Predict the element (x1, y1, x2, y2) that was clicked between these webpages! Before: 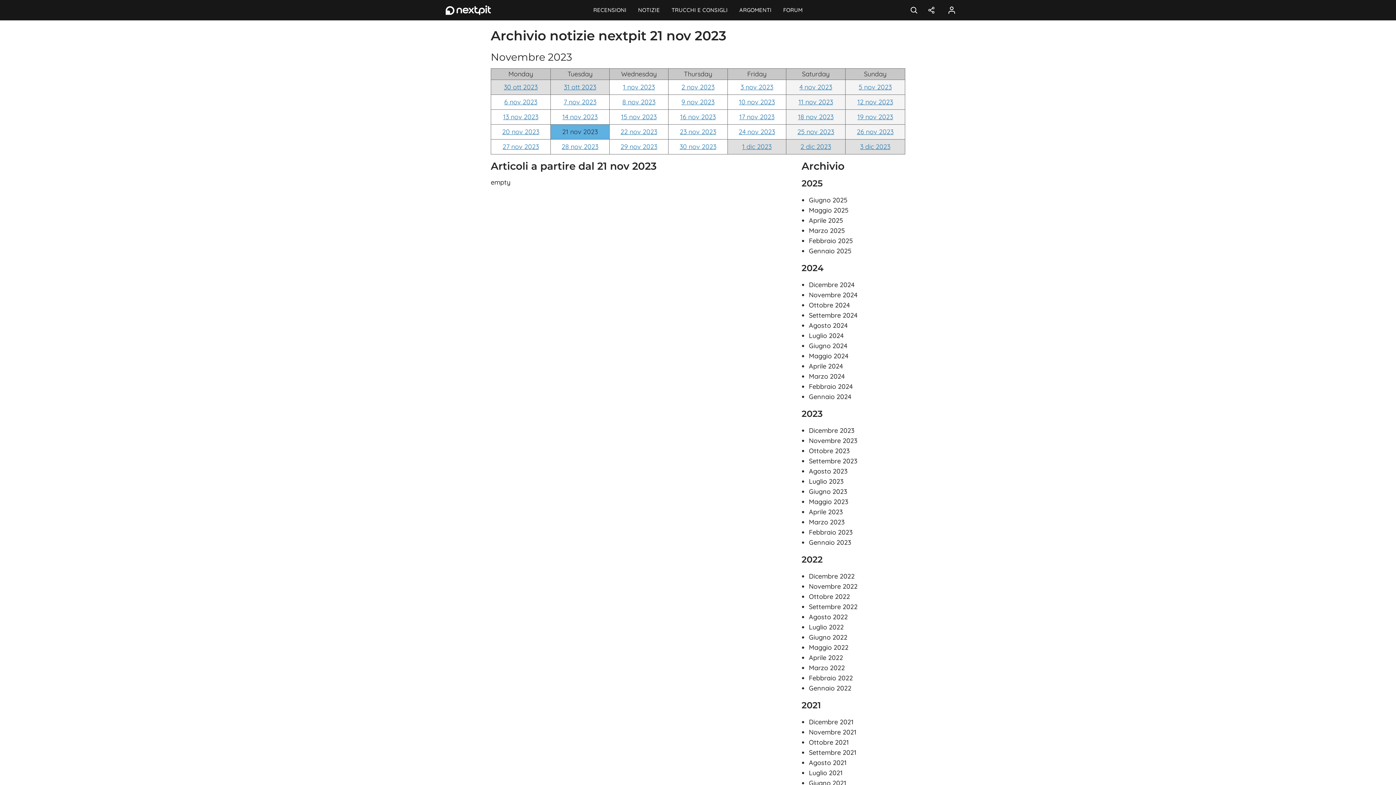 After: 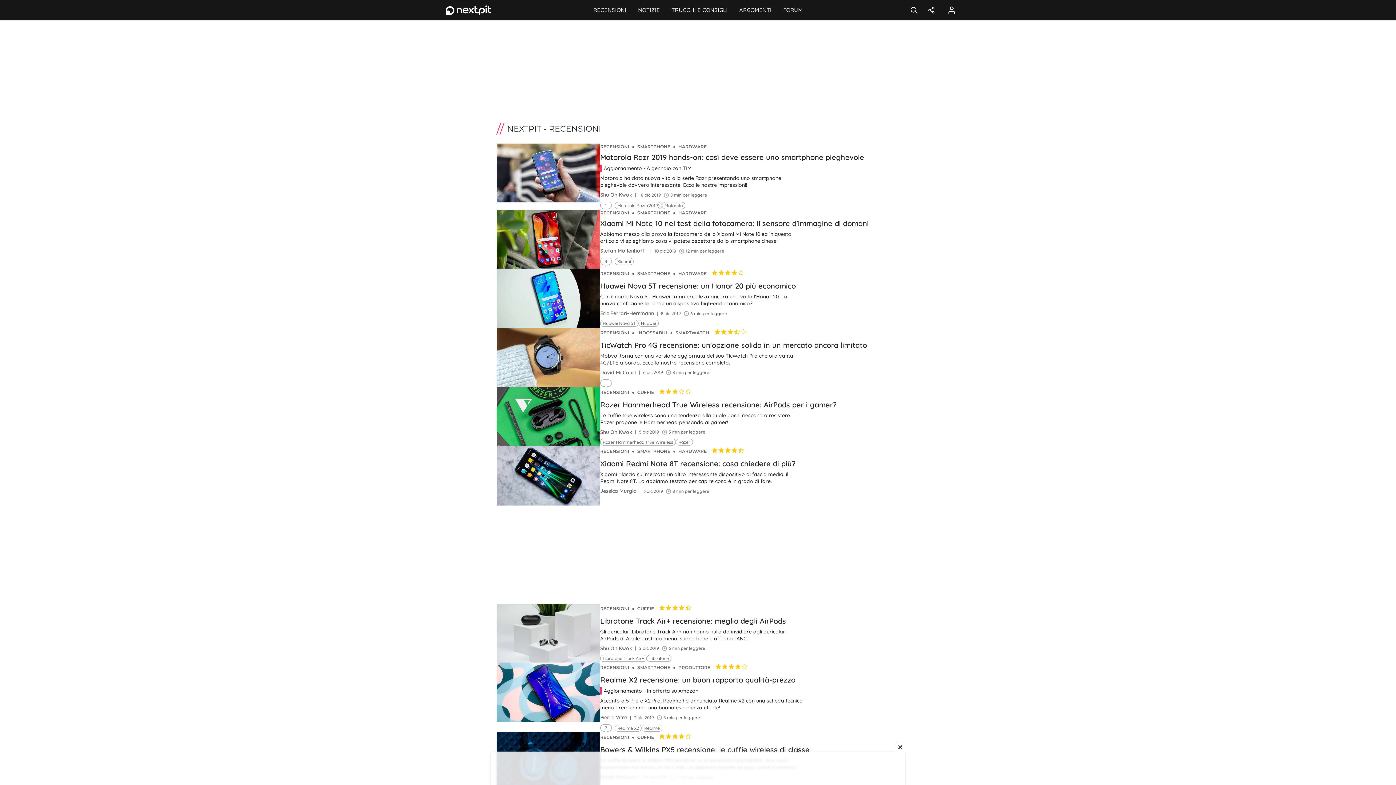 Action: bbox: (587, 0, 632, 20) label: RECENSIONI